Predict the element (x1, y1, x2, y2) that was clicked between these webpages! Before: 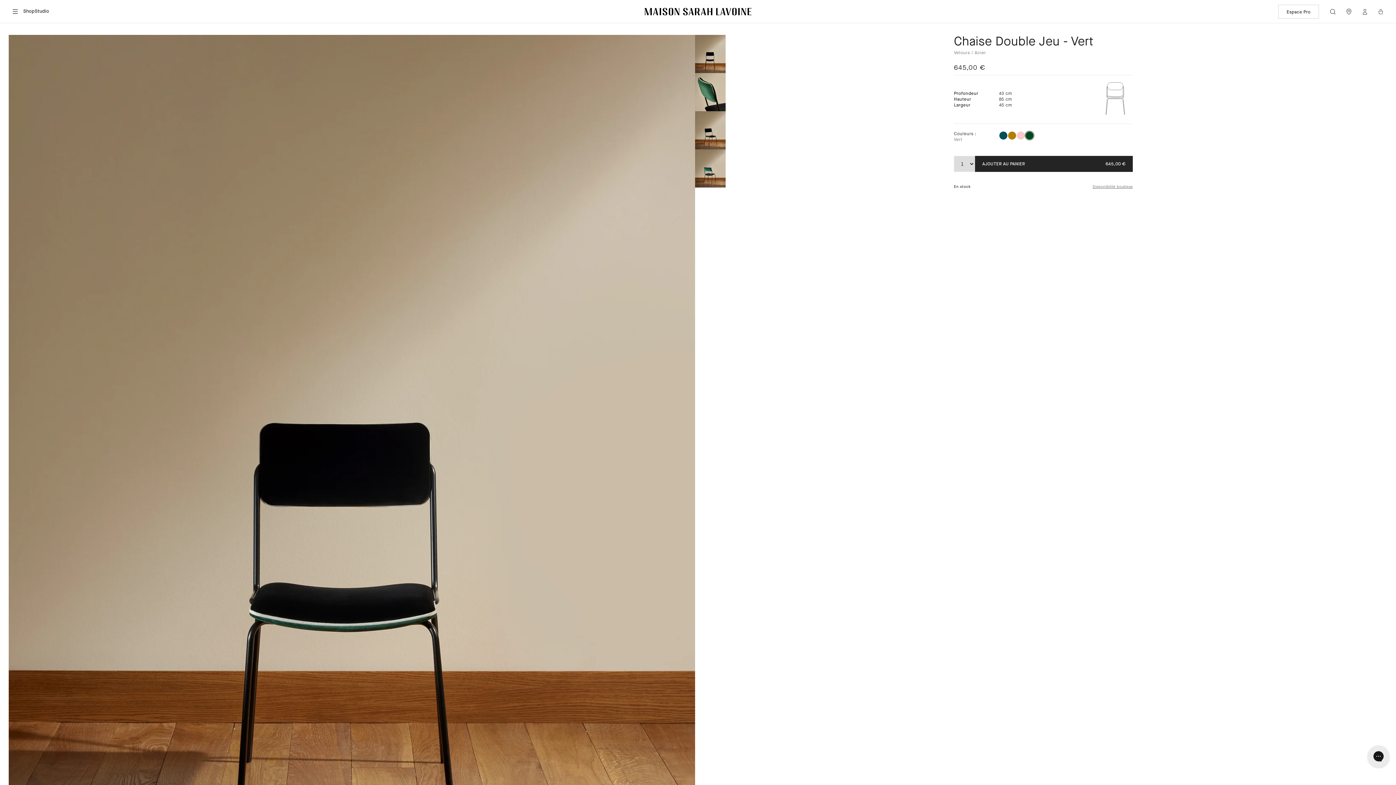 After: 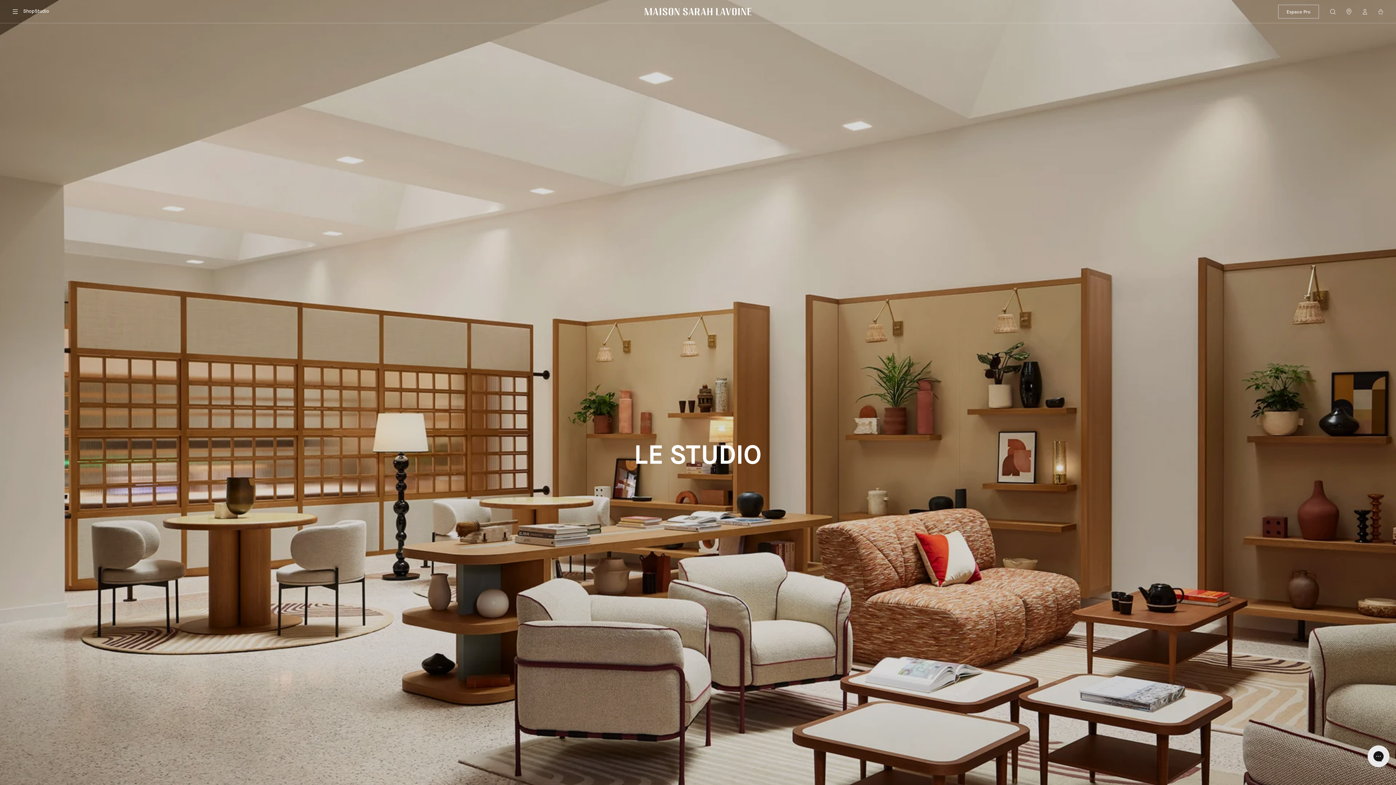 Action: bbox: (34, 8, 49, 14) label: Studio